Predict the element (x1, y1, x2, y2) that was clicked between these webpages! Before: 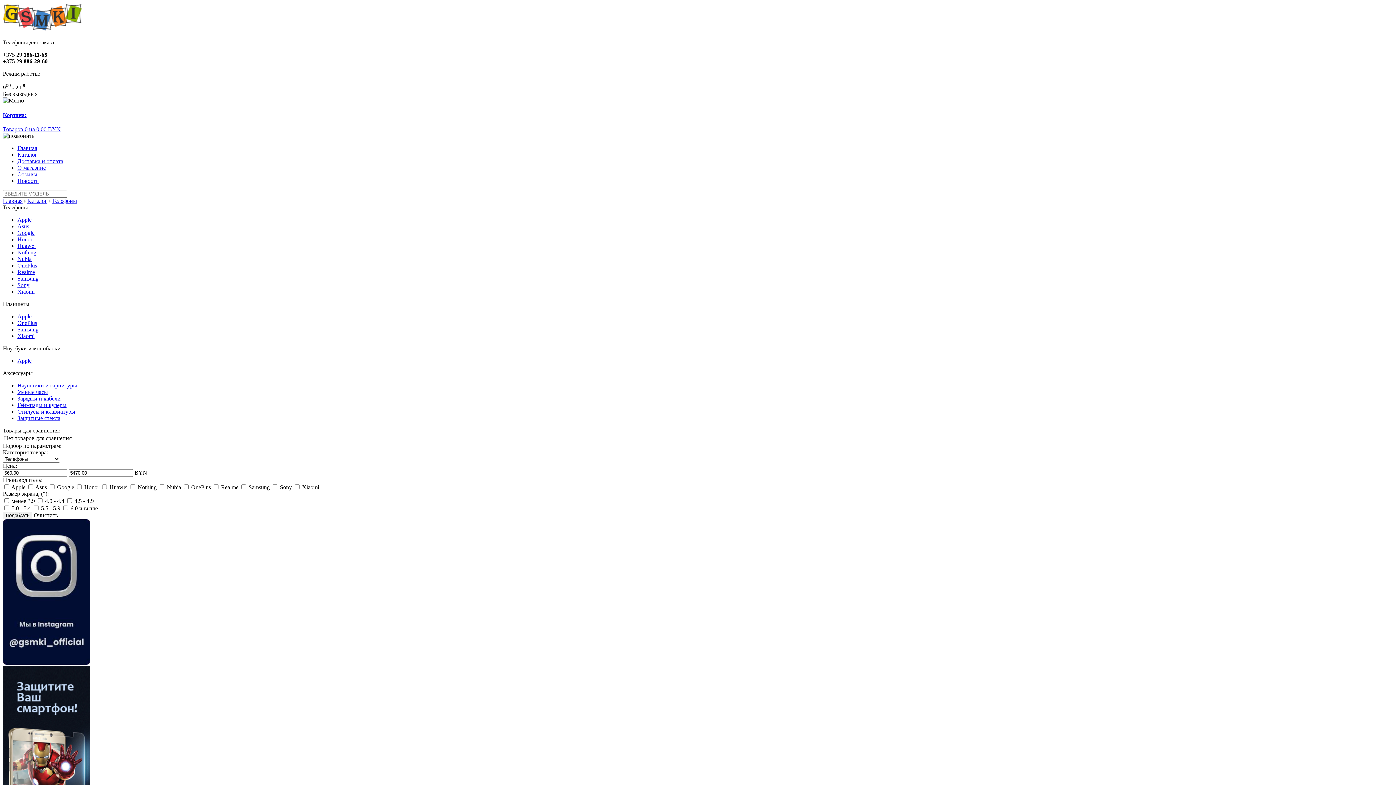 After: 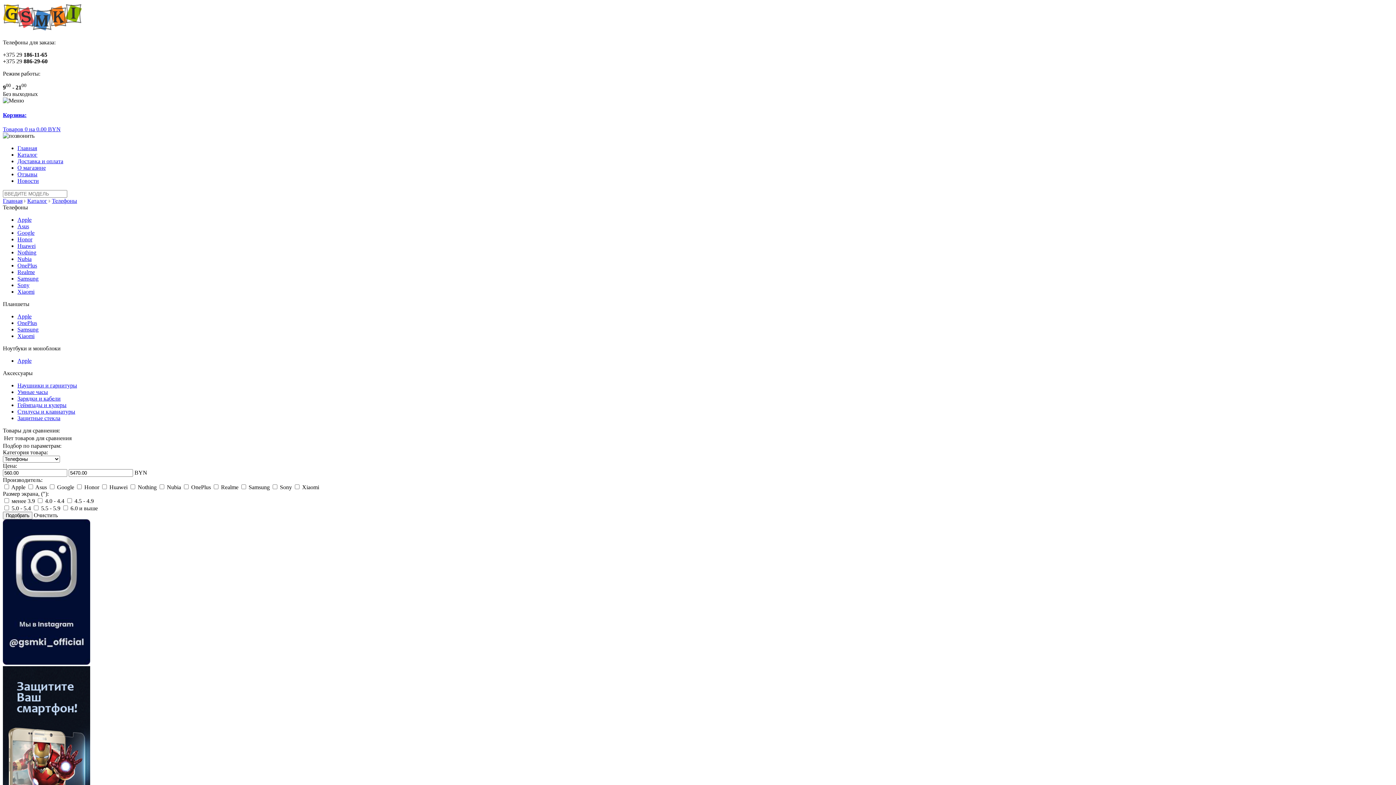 Action: bbox: (33, 512, 57, 518) label: Очистить